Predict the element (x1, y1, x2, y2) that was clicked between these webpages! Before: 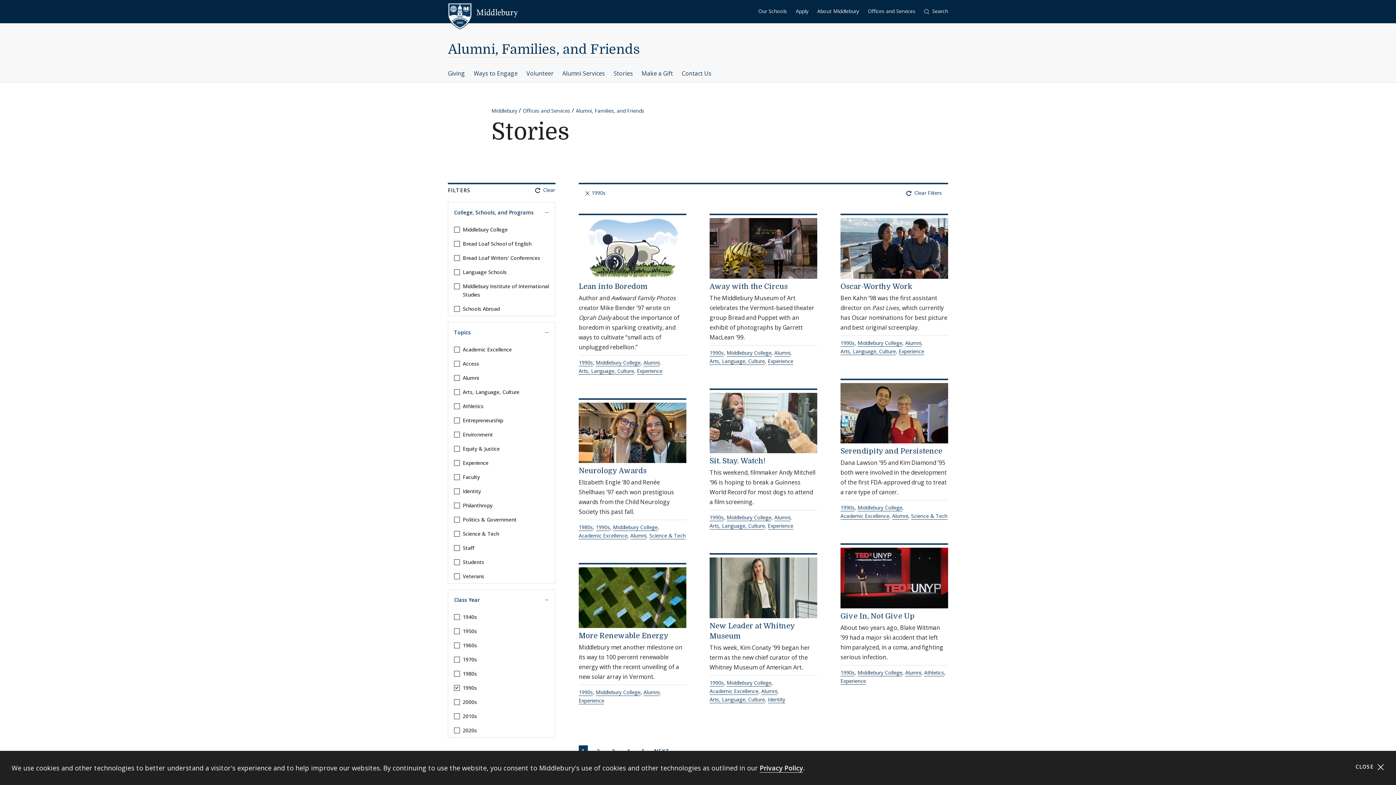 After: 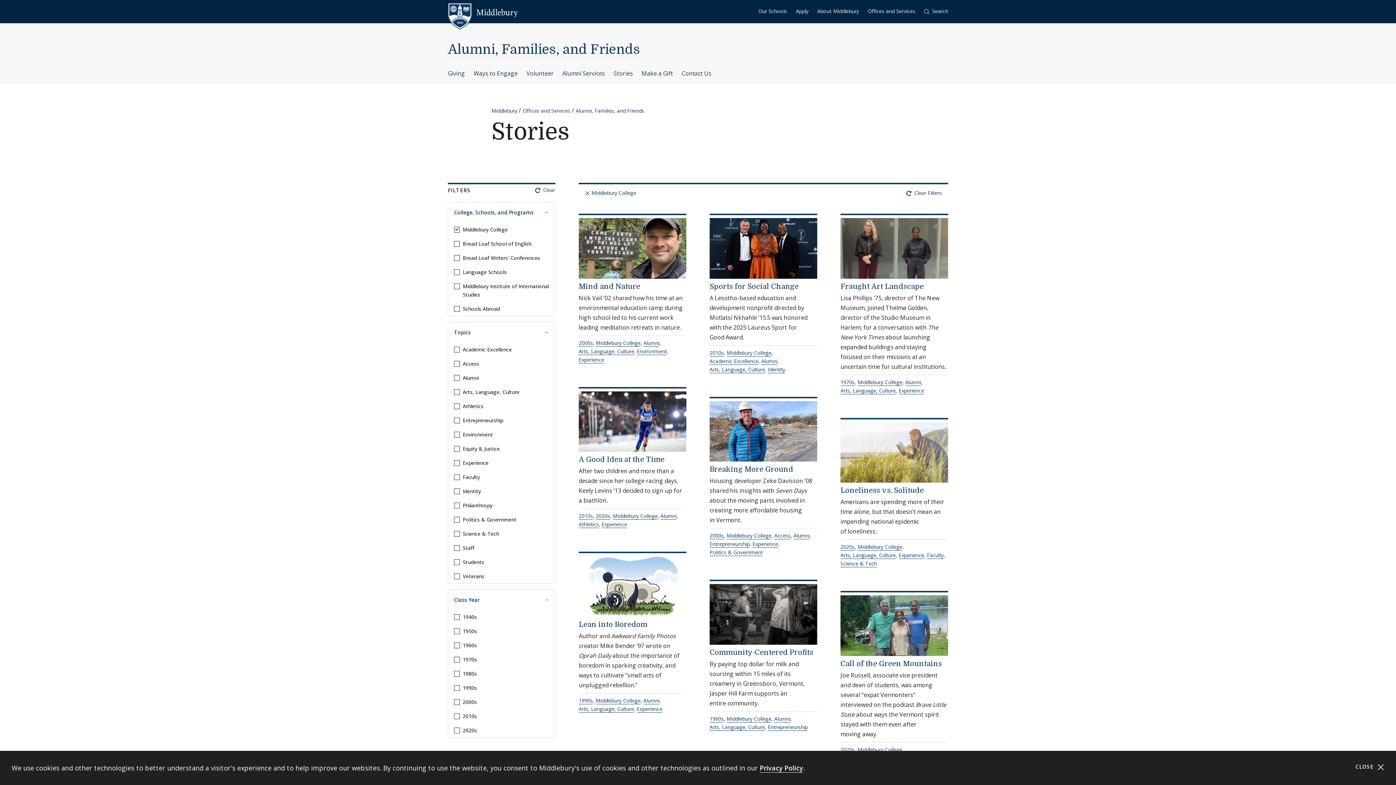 Action: label: Middlebury College bbox: (726, 679, 771, 686)